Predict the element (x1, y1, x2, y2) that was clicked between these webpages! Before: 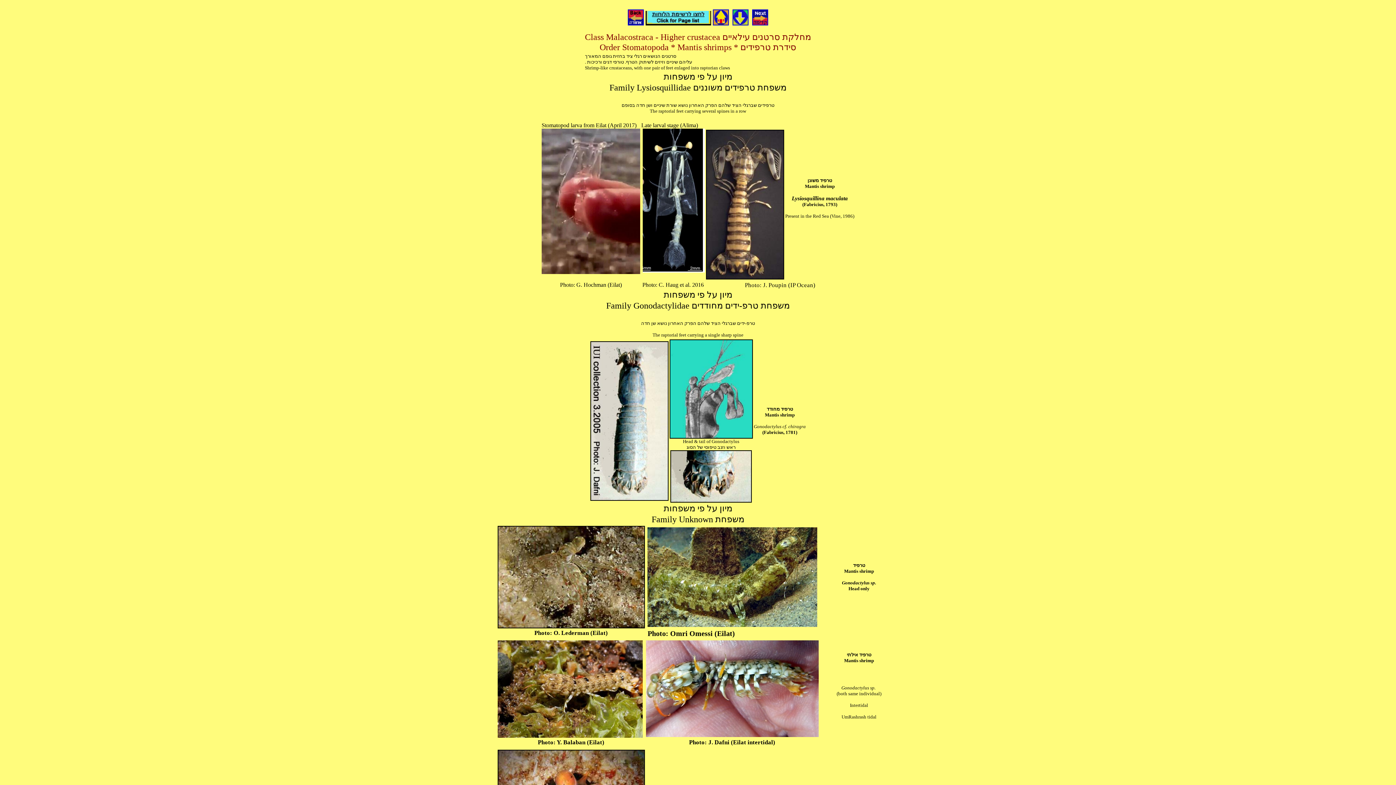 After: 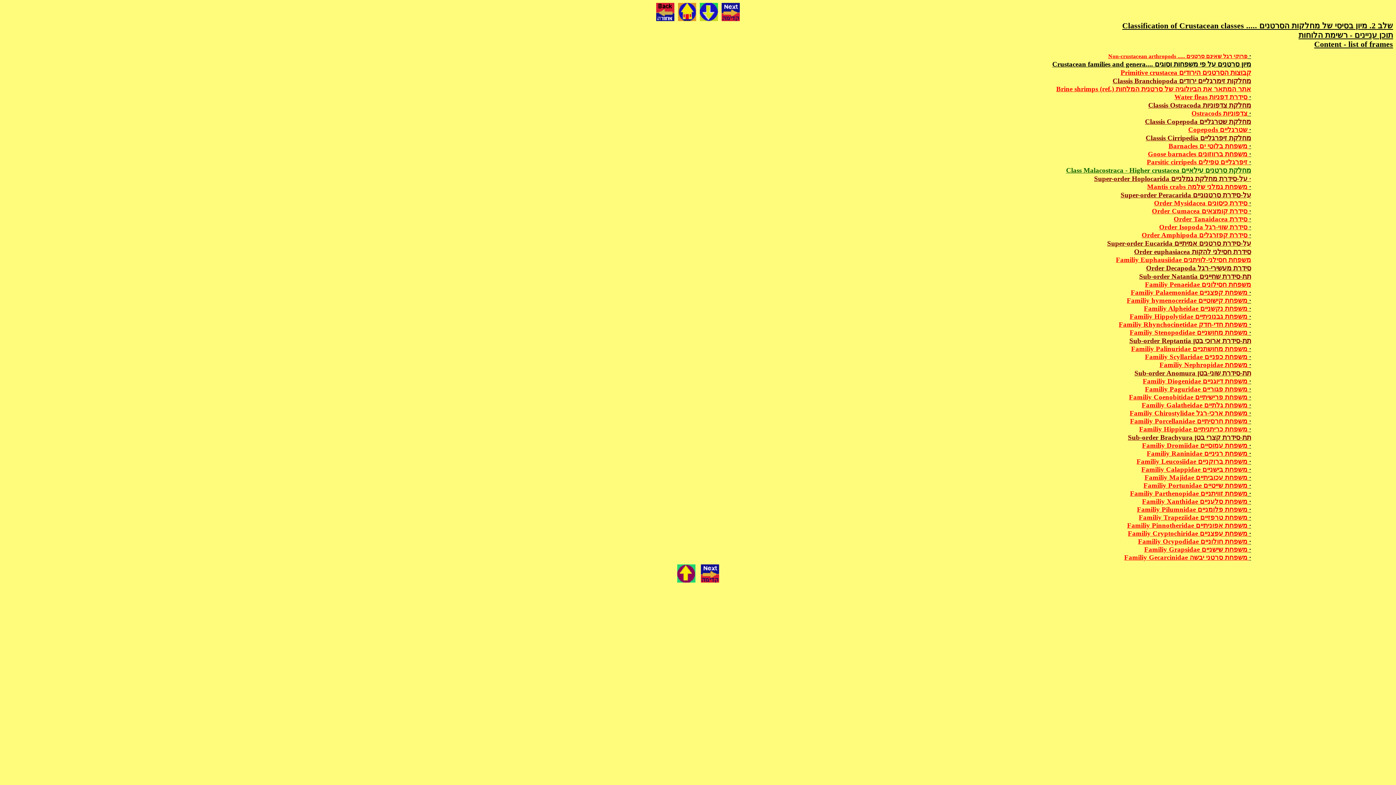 Action: bbox: (645, 20, 711, 26)